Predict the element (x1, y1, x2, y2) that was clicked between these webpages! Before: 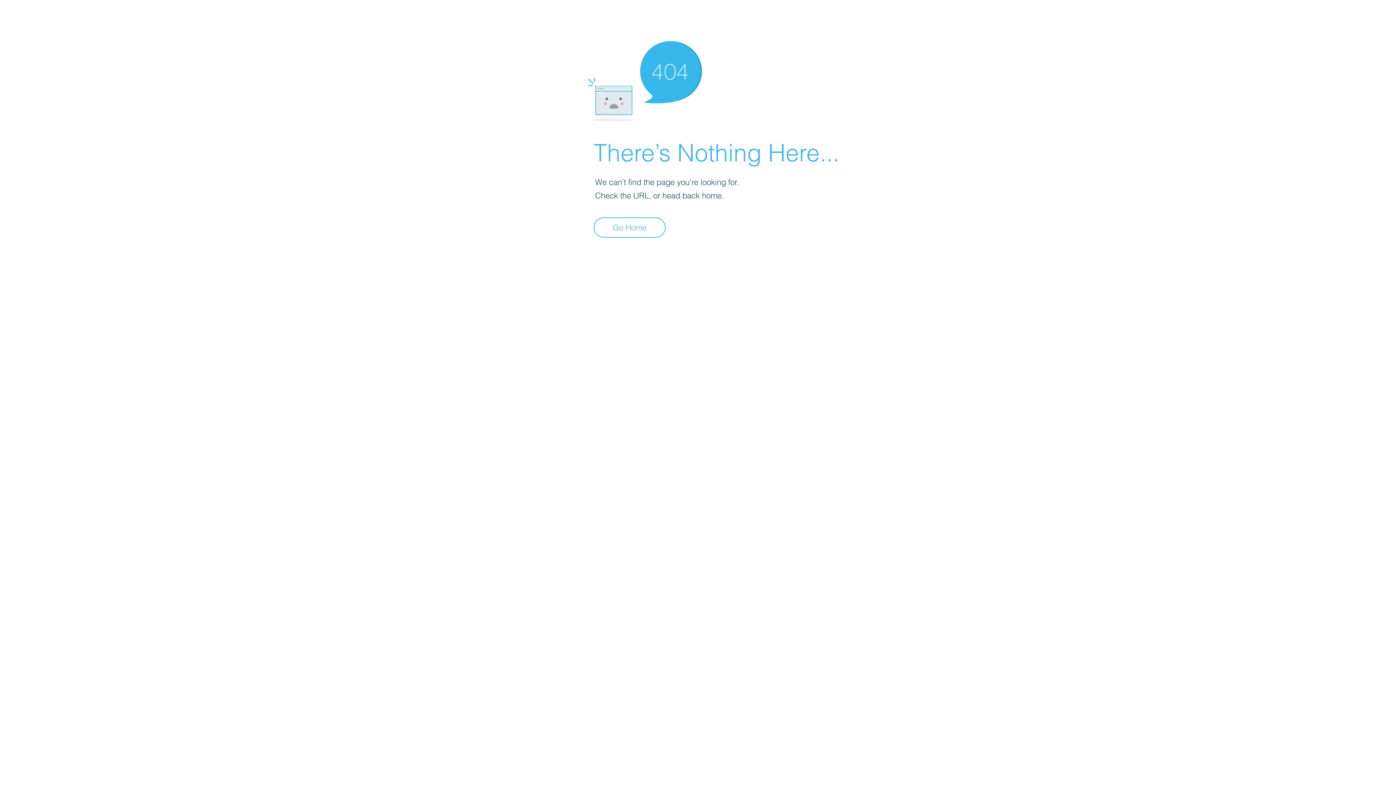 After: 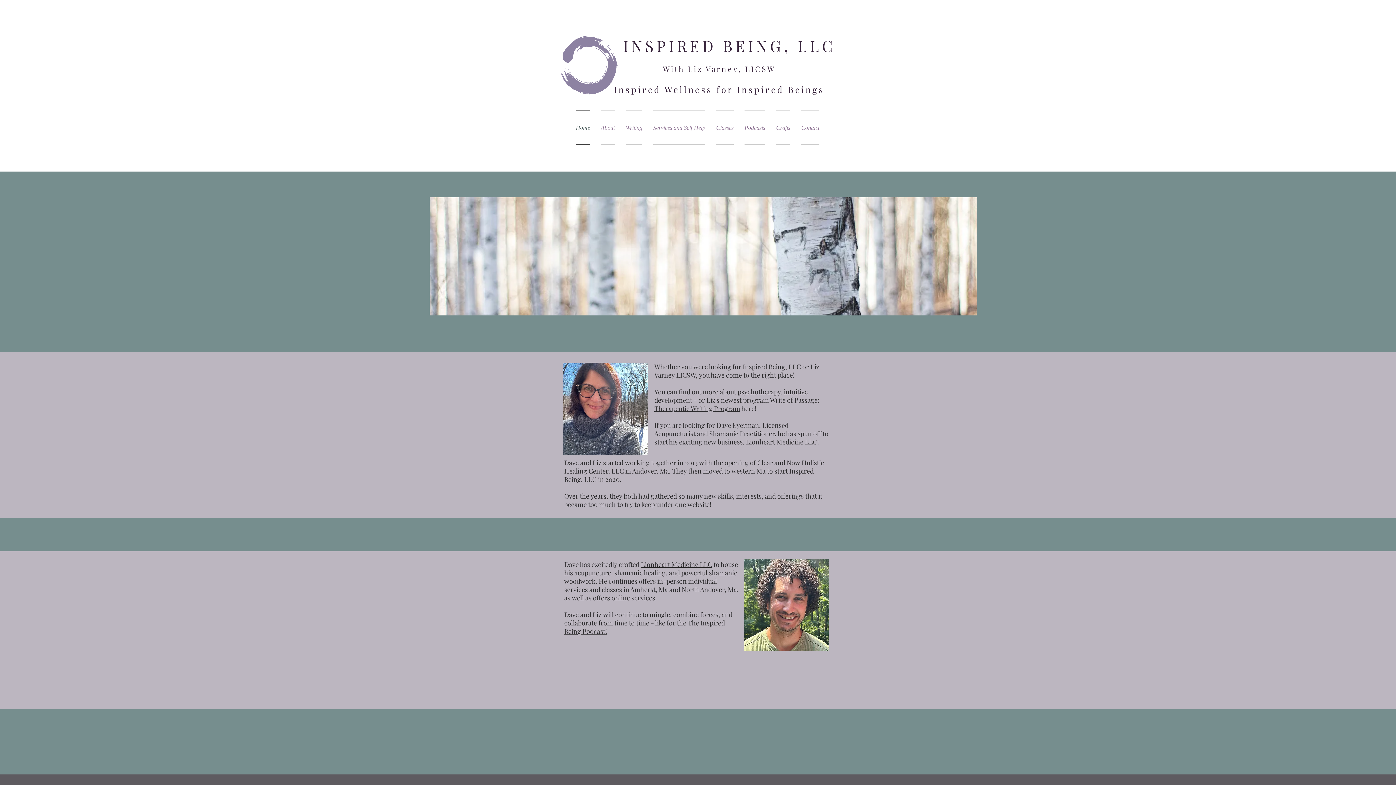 Action: bbox: (593, 217, 665, 237) label: Go Home